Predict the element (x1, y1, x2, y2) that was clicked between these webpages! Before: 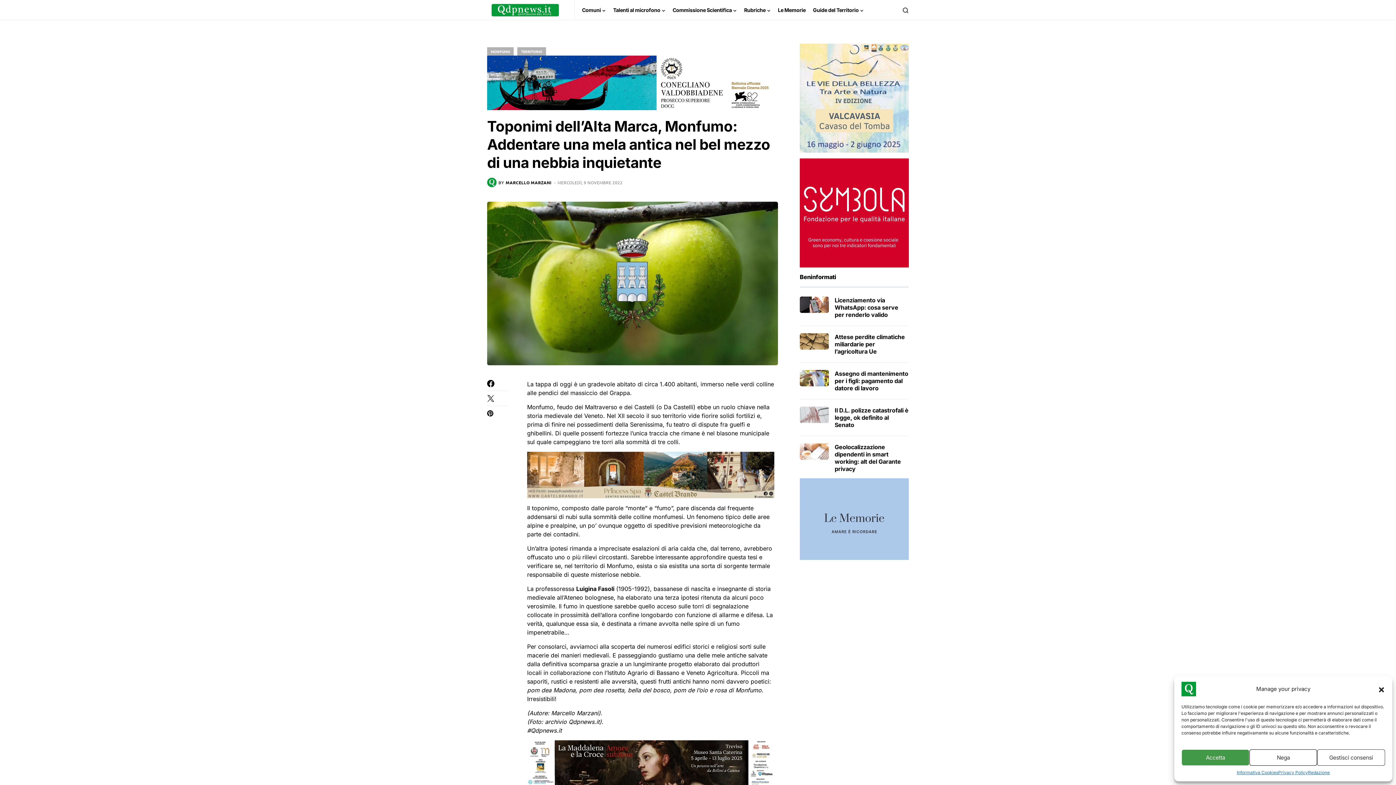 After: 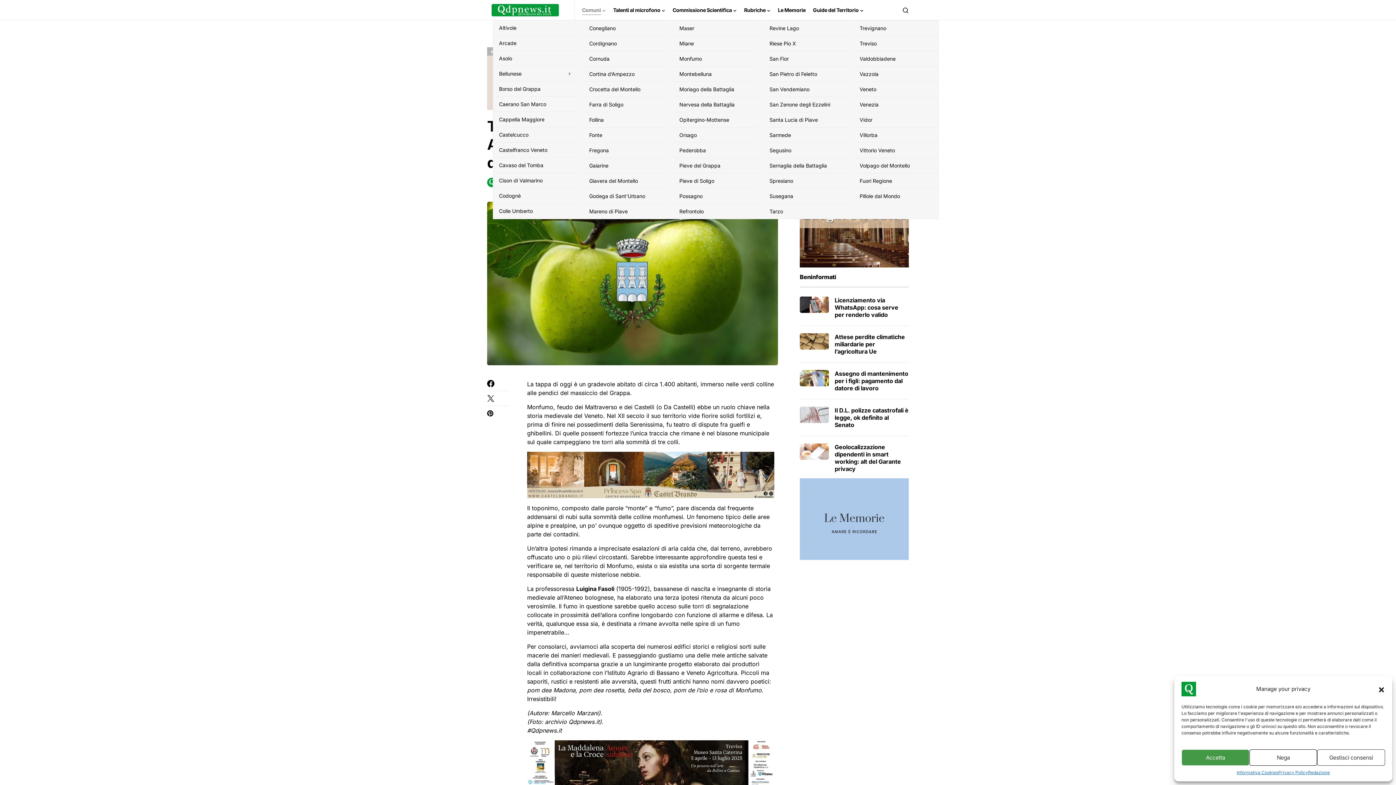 Action: bbox: (582, 0, 606, 20) label: Comuni